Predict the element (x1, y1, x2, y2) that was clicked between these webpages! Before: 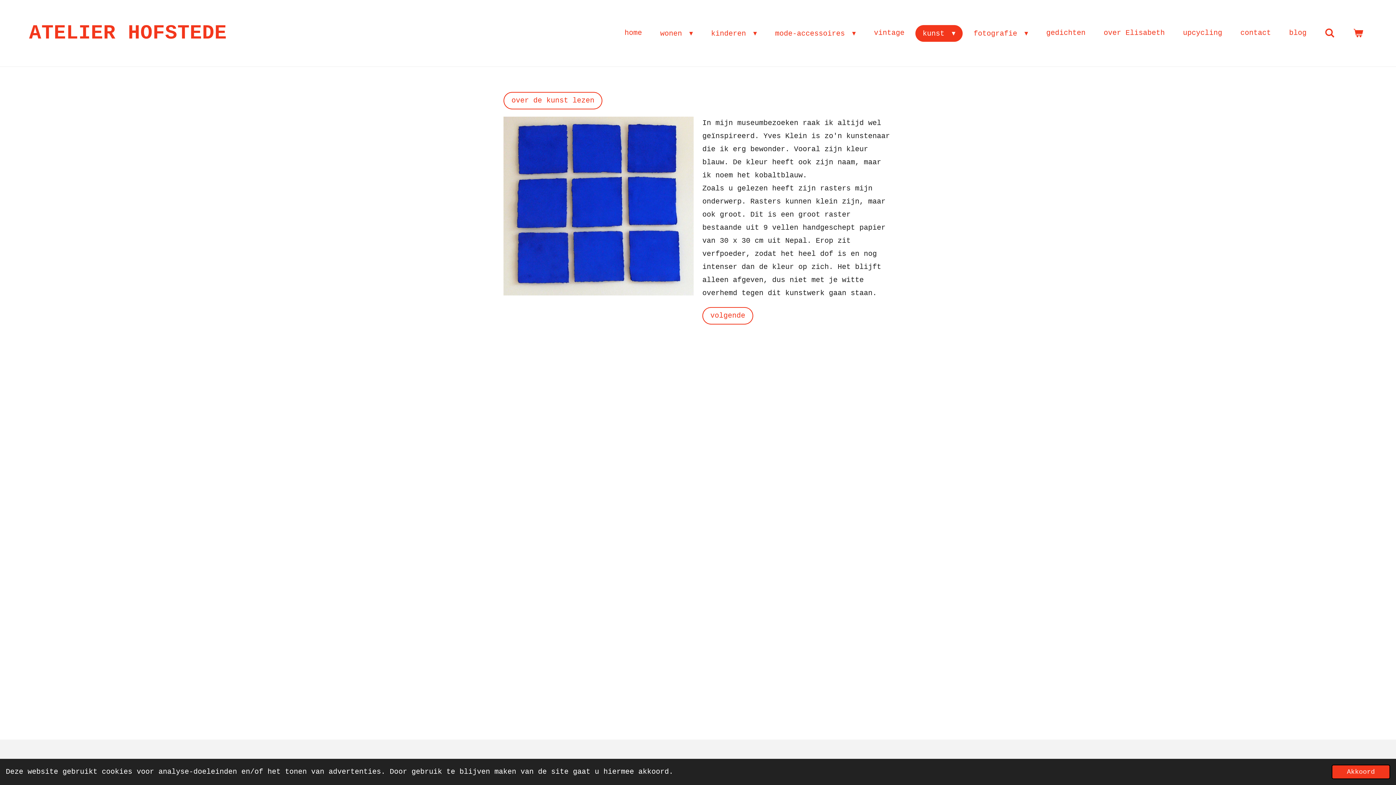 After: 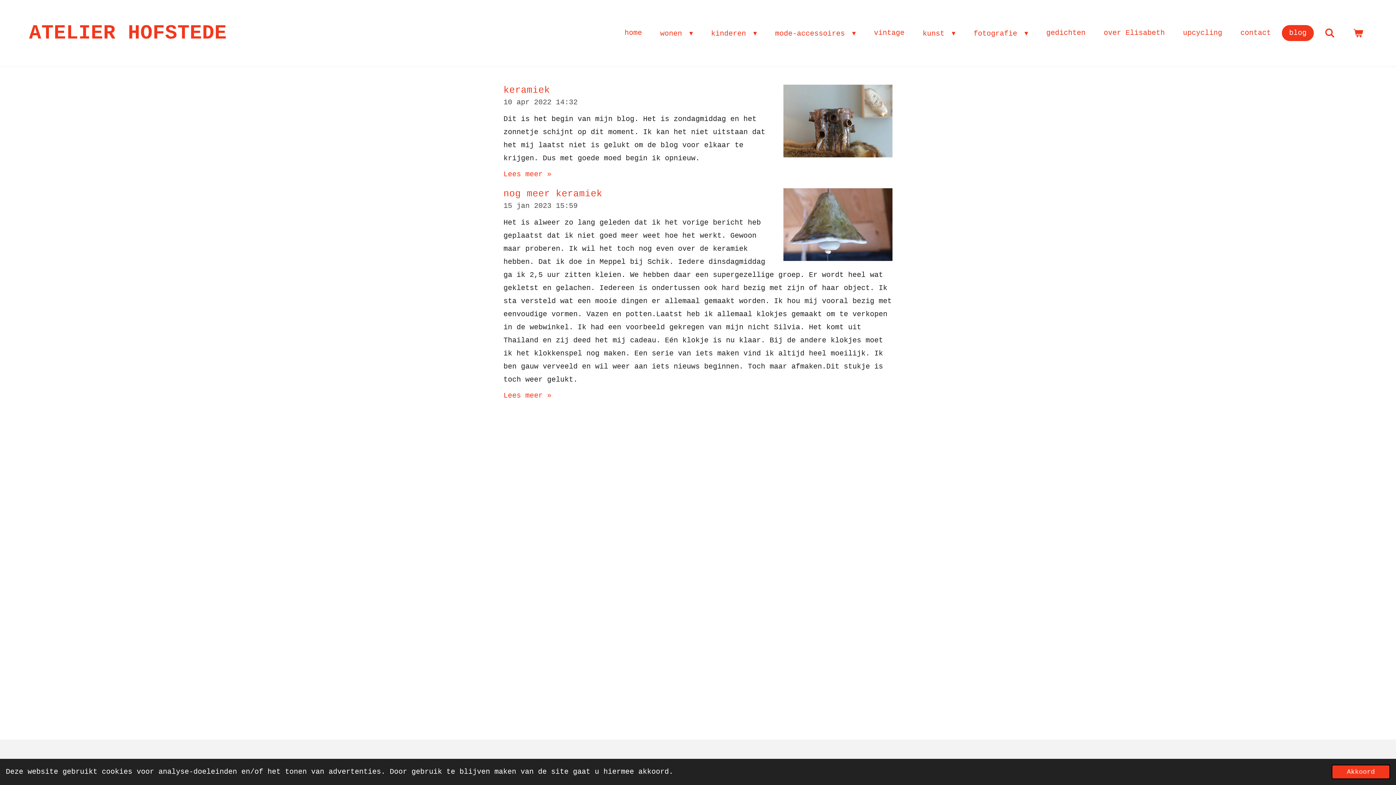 Action: bbox: (1282, 24, 1314, 40) label: blog